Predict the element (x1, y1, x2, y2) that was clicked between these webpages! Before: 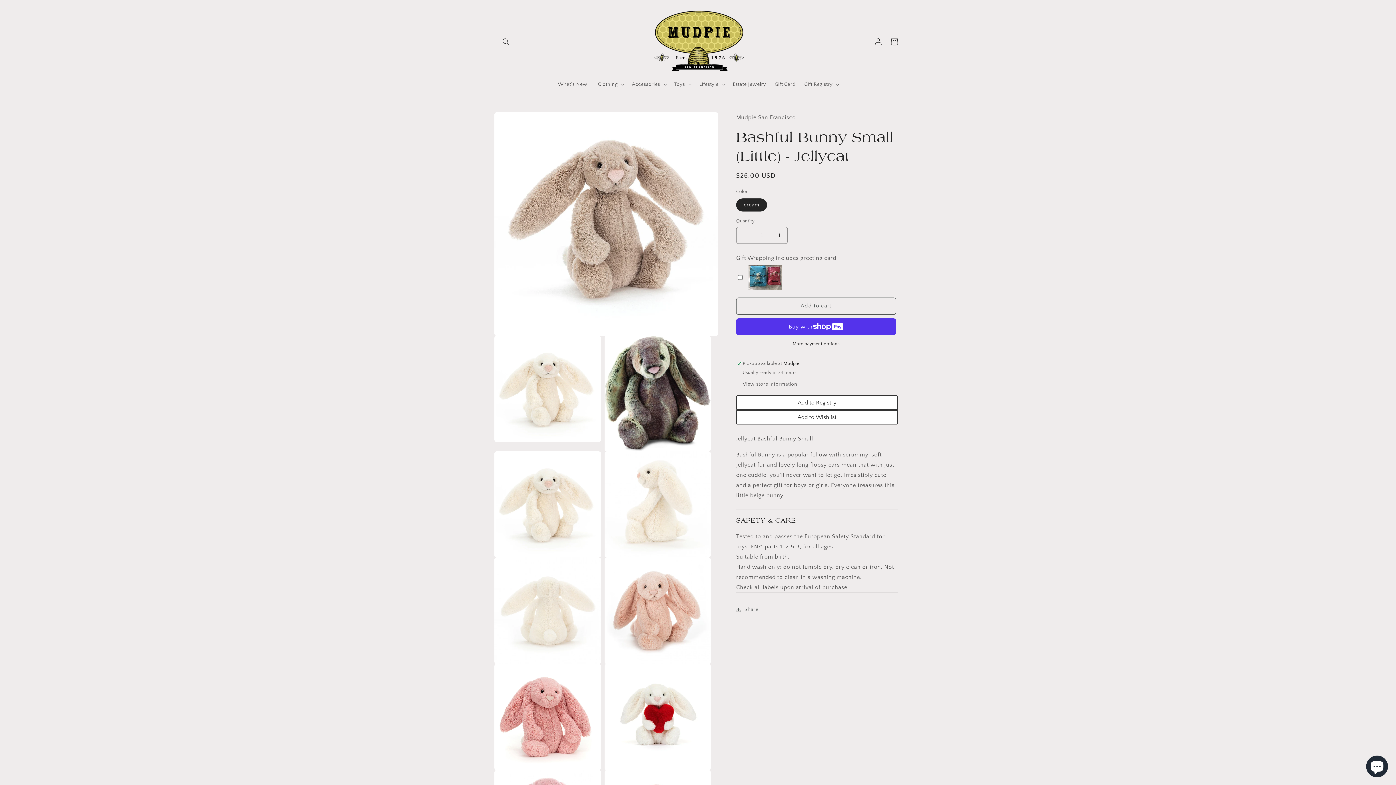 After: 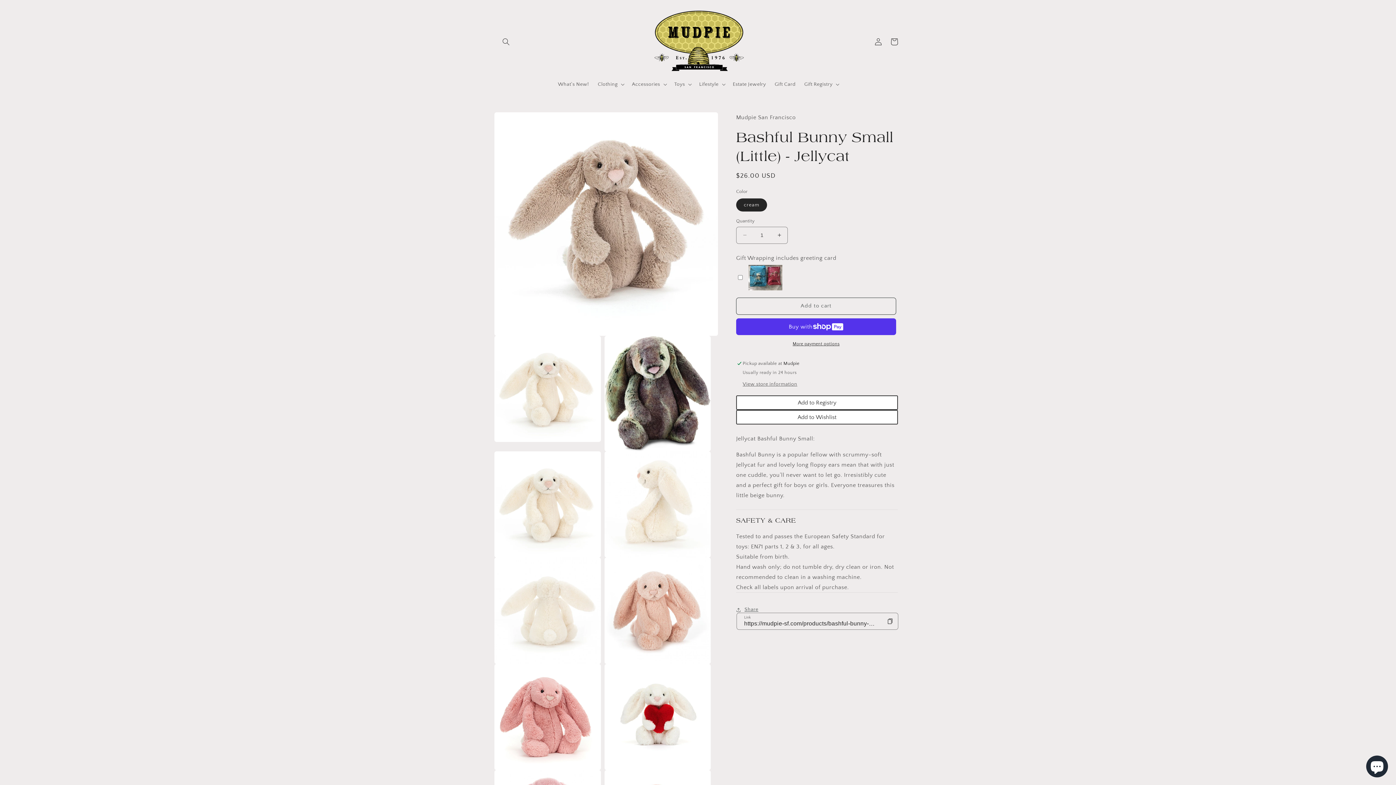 Action: label: Share bbox: (736, 602, 758, 618)